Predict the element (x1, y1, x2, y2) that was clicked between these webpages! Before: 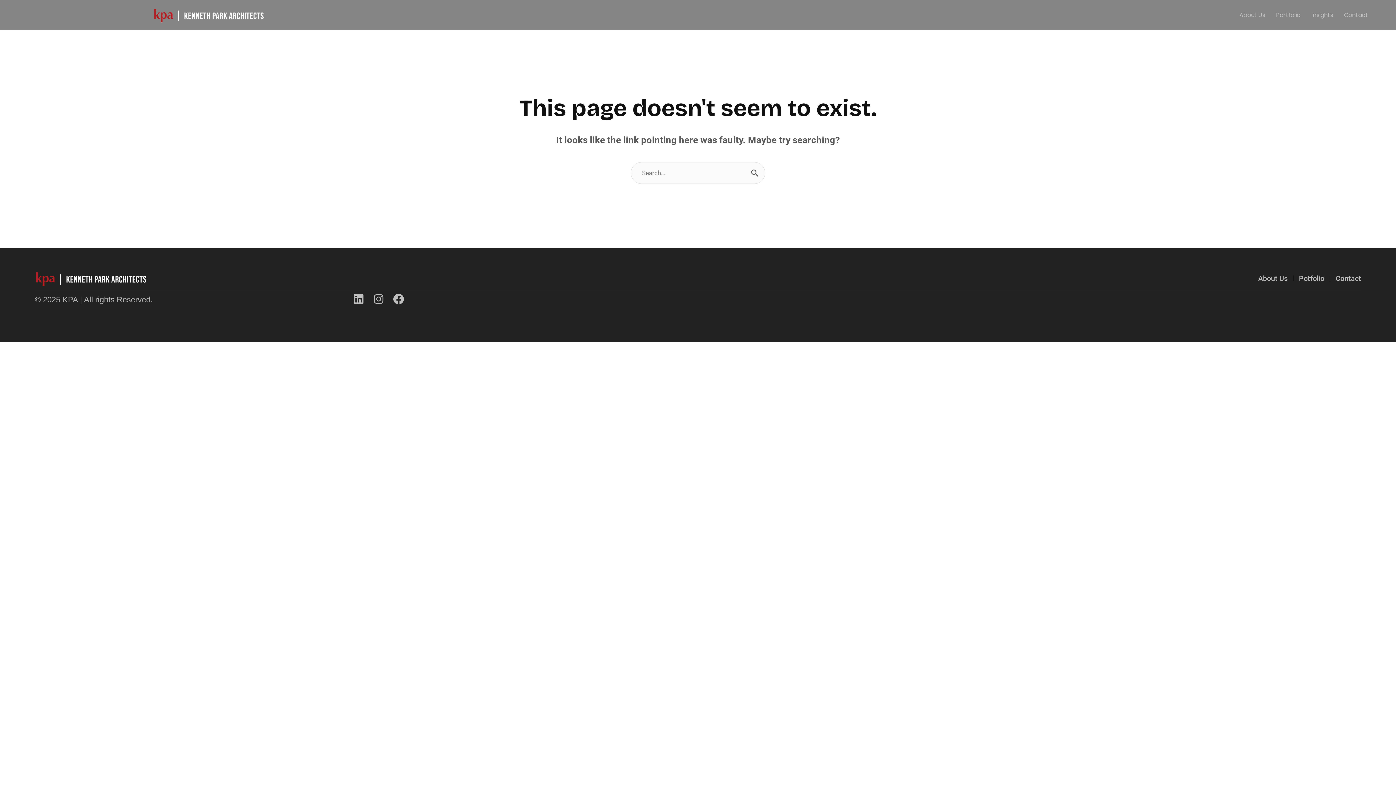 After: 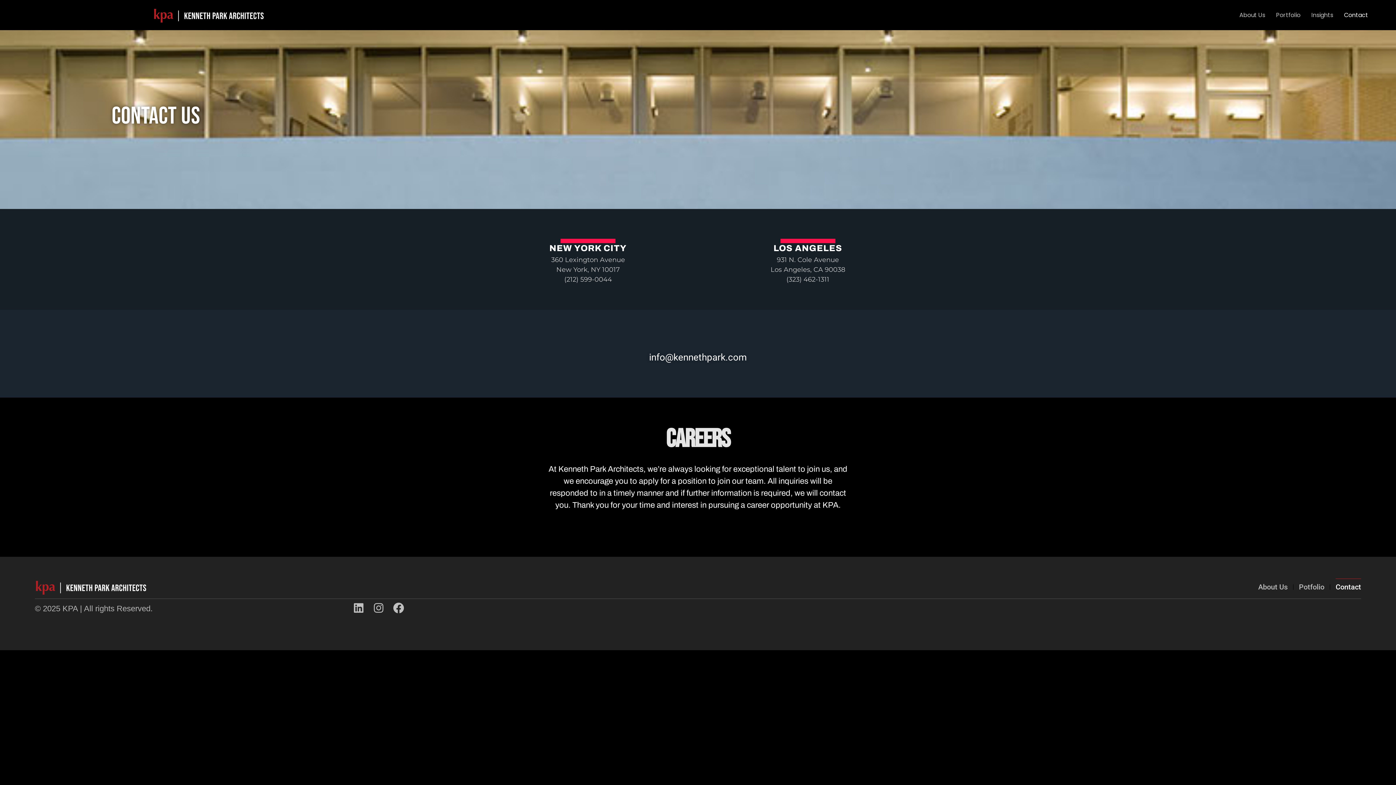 Action: label: Contact bbox: (1336, 270, 1361, 286)